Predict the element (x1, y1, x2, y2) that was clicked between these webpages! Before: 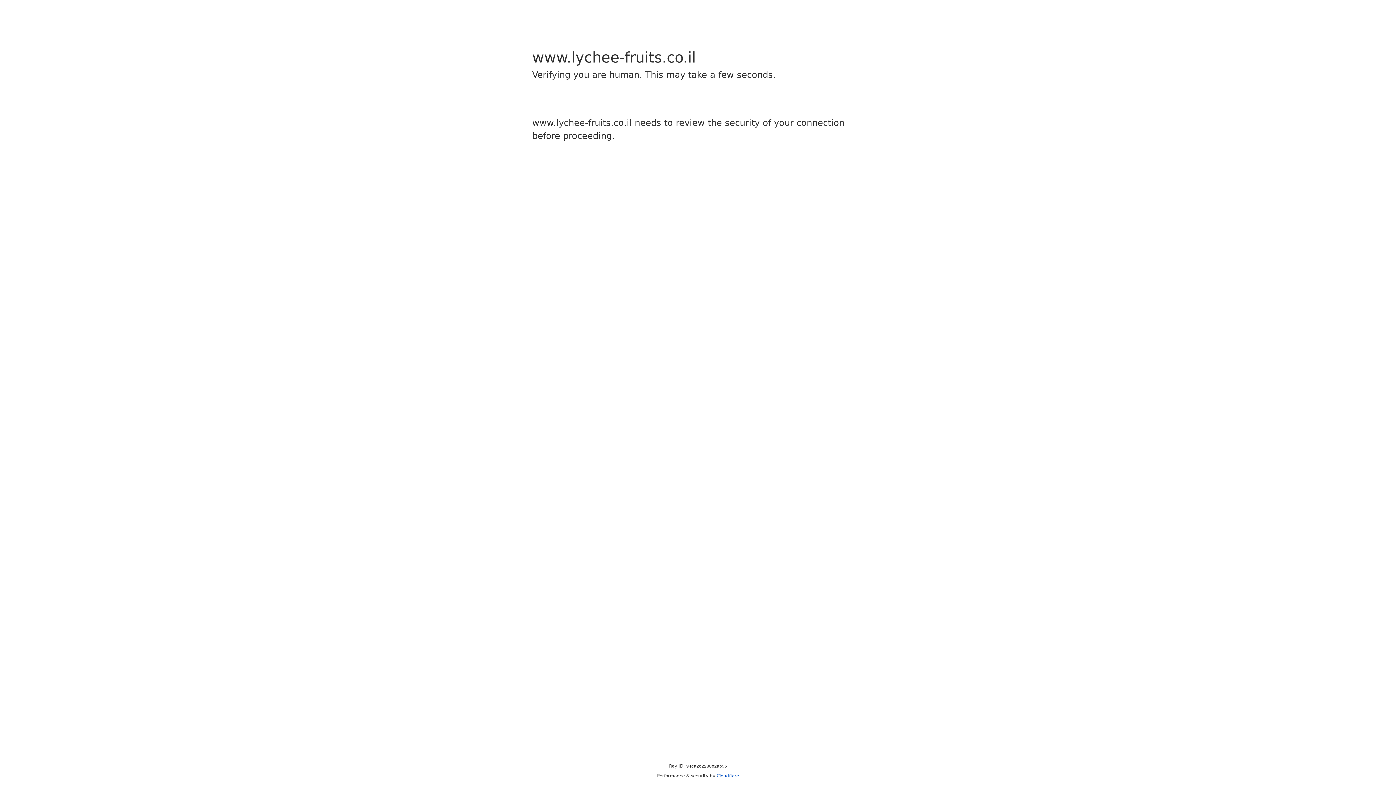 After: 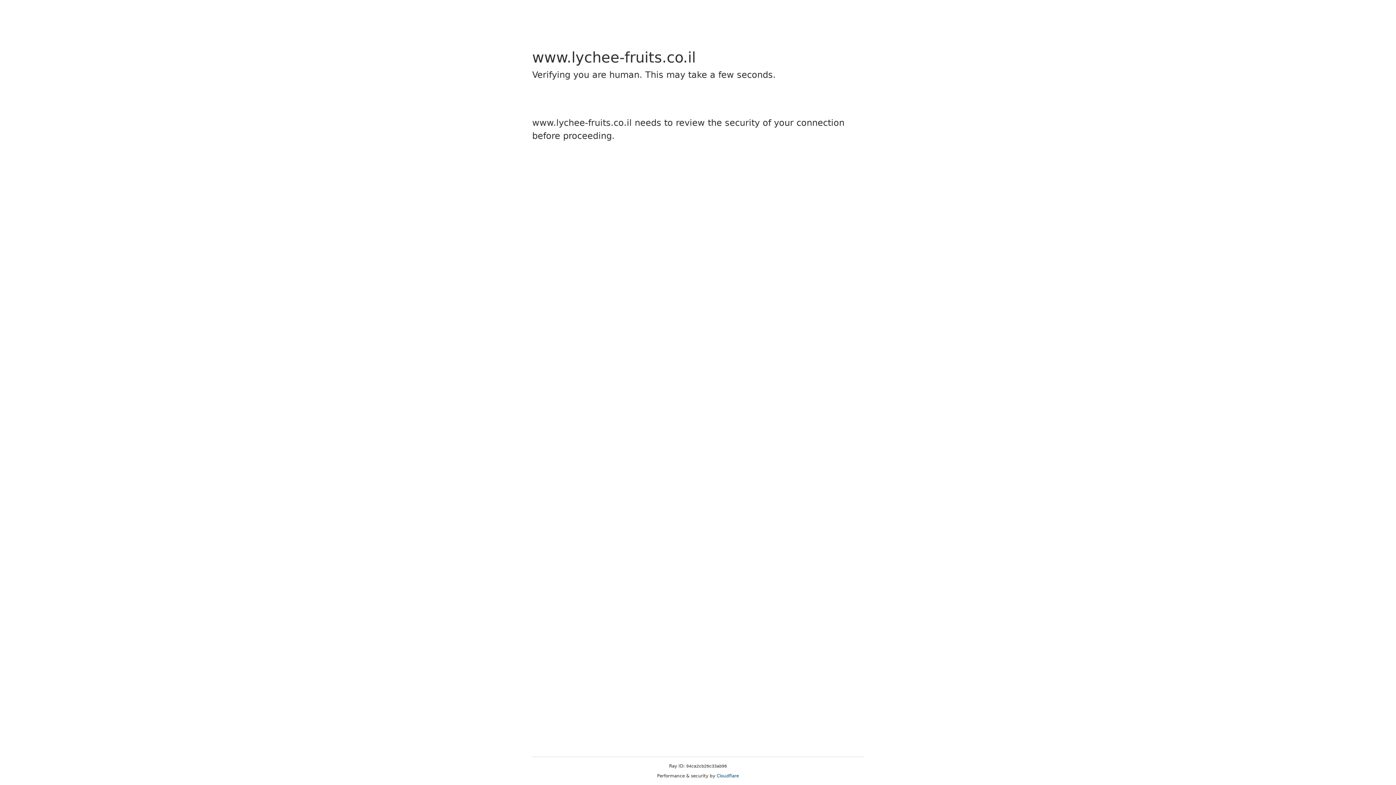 Action: label: Cloudflare bbox: (716, 773, 739, 778)